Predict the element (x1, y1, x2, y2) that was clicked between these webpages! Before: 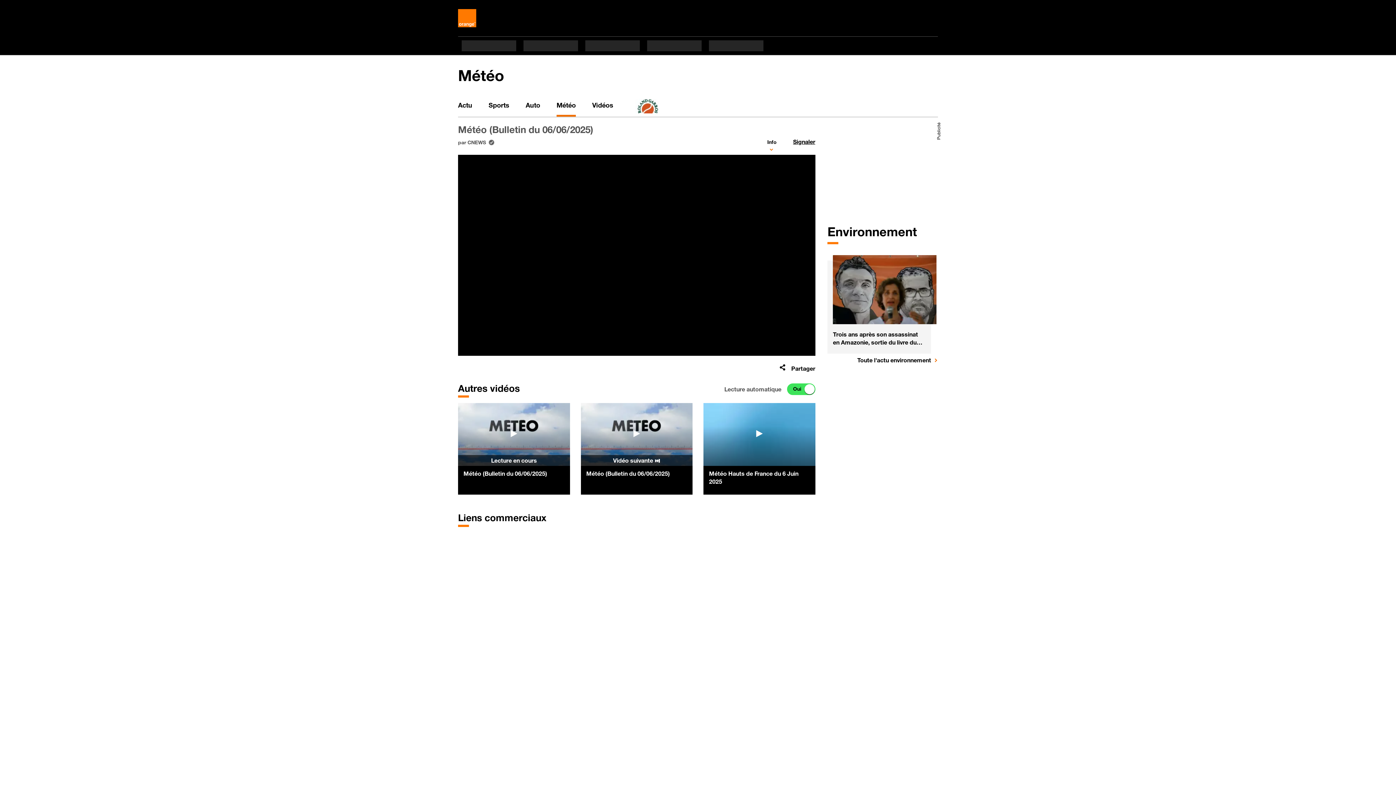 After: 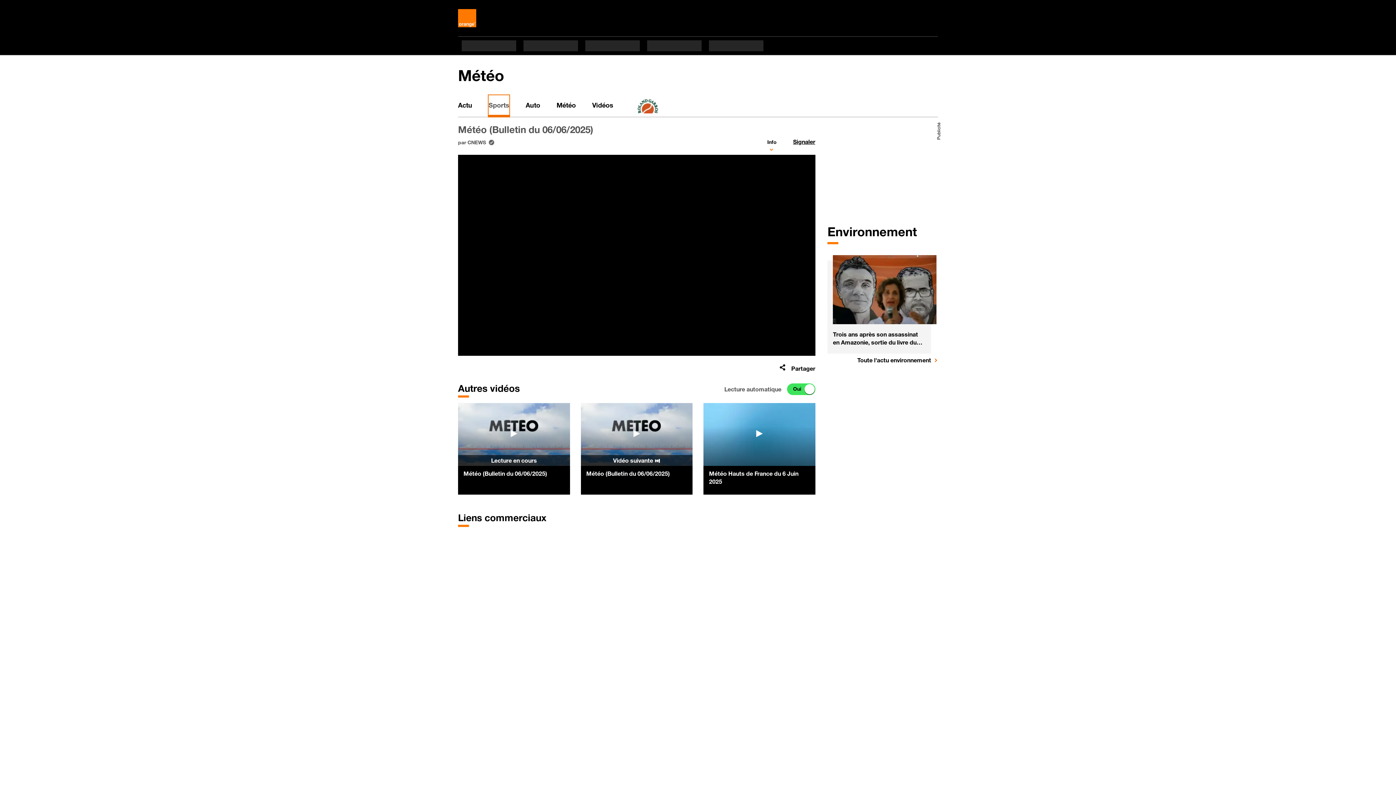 Action: label: Sports bbox: (488, 95, 509, 116)